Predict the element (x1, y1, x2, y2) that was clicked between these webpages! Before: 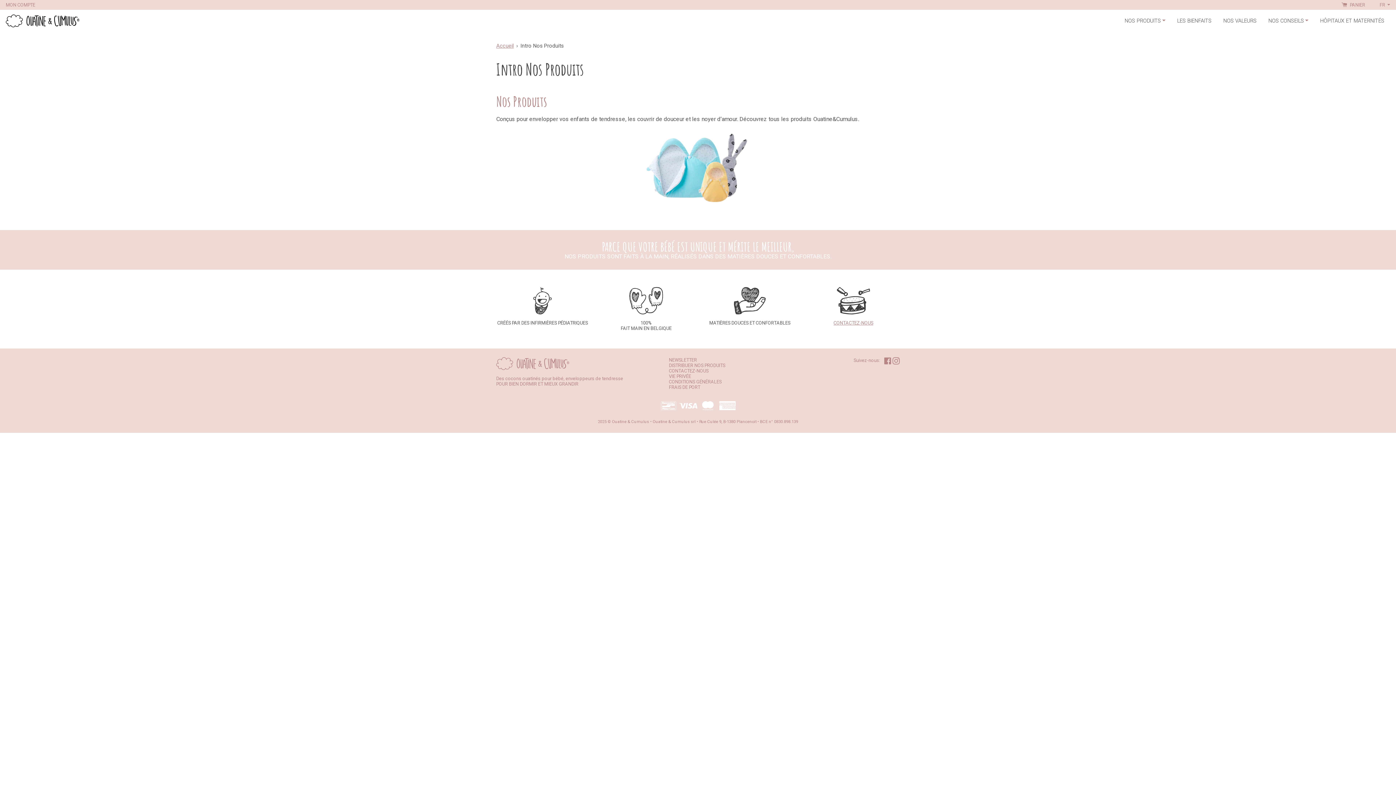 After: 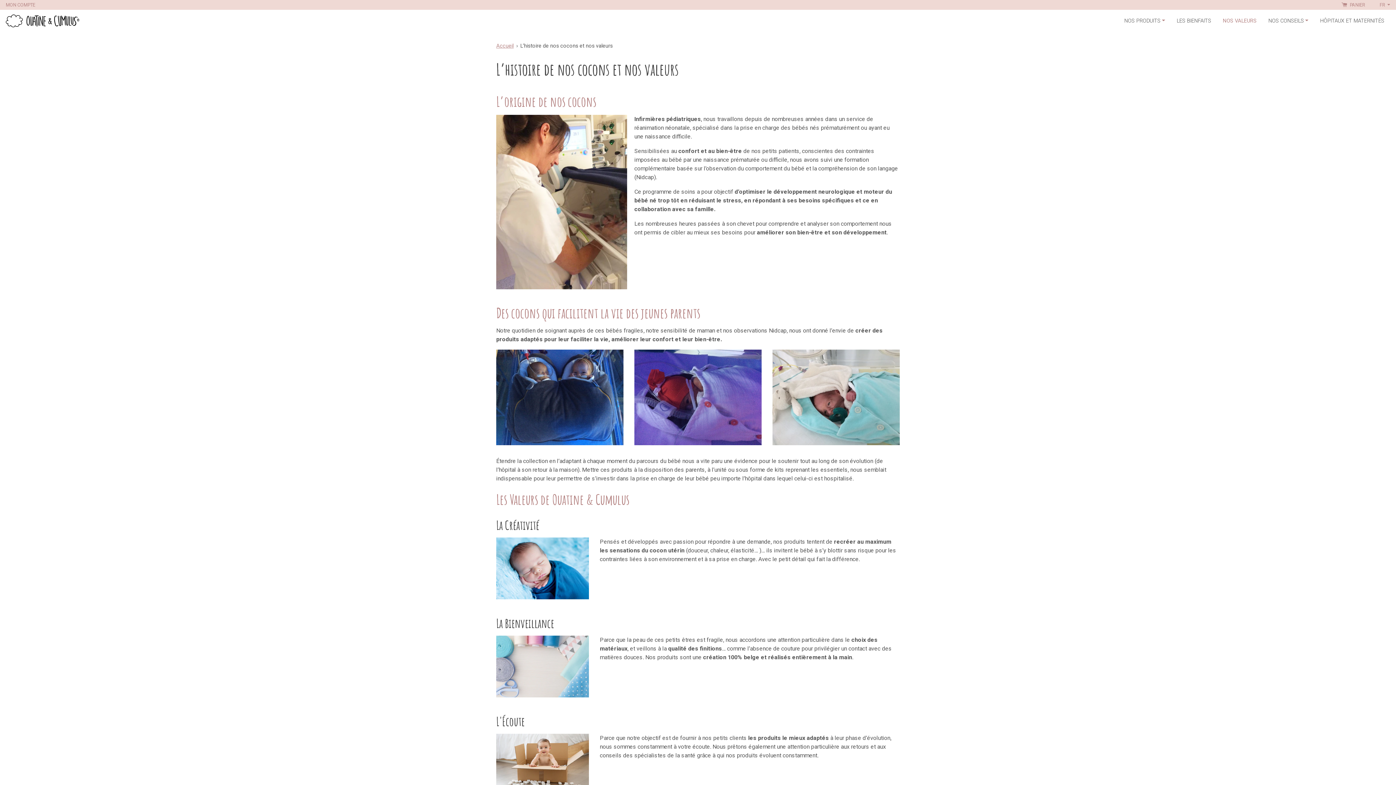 Action: label: NOS VALEURS bbox: (1217, 14, 1262, 26)